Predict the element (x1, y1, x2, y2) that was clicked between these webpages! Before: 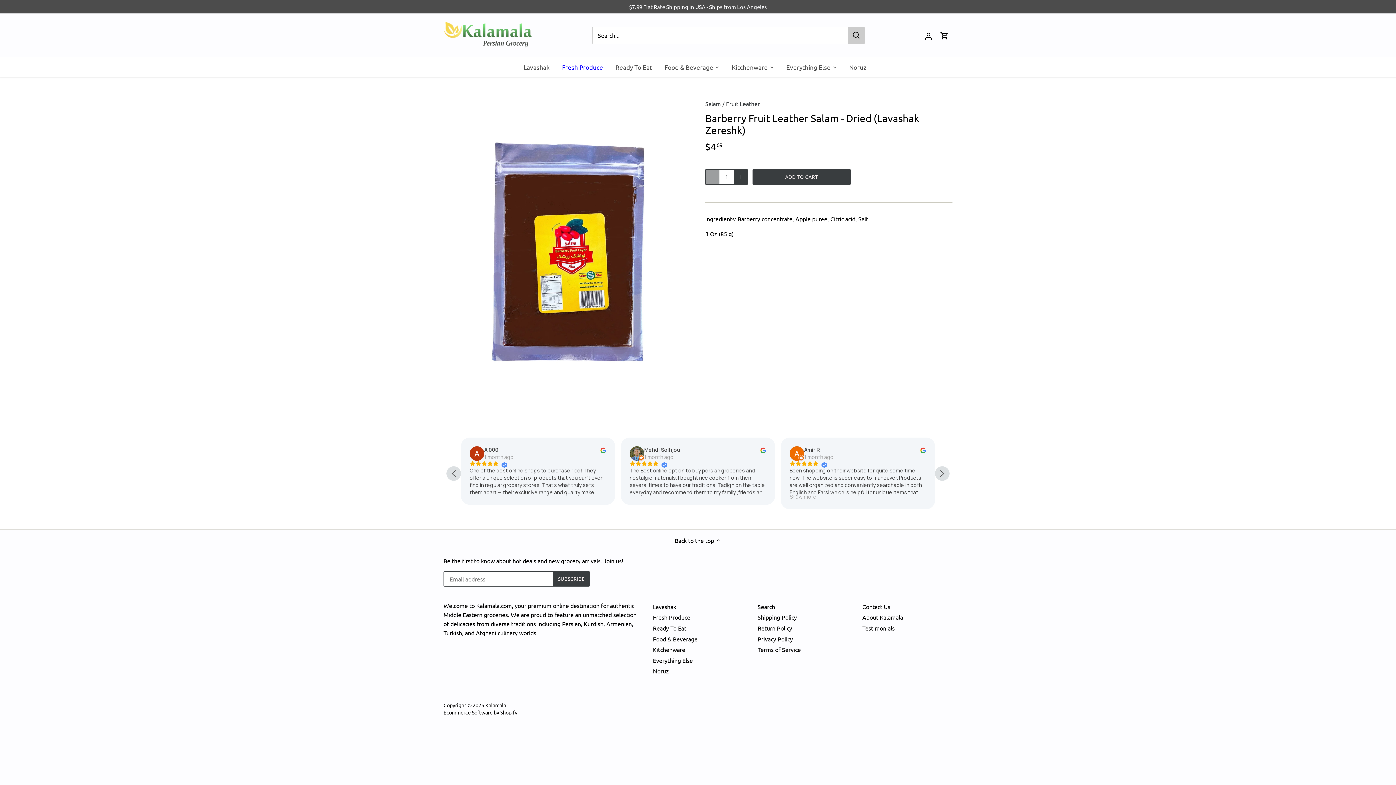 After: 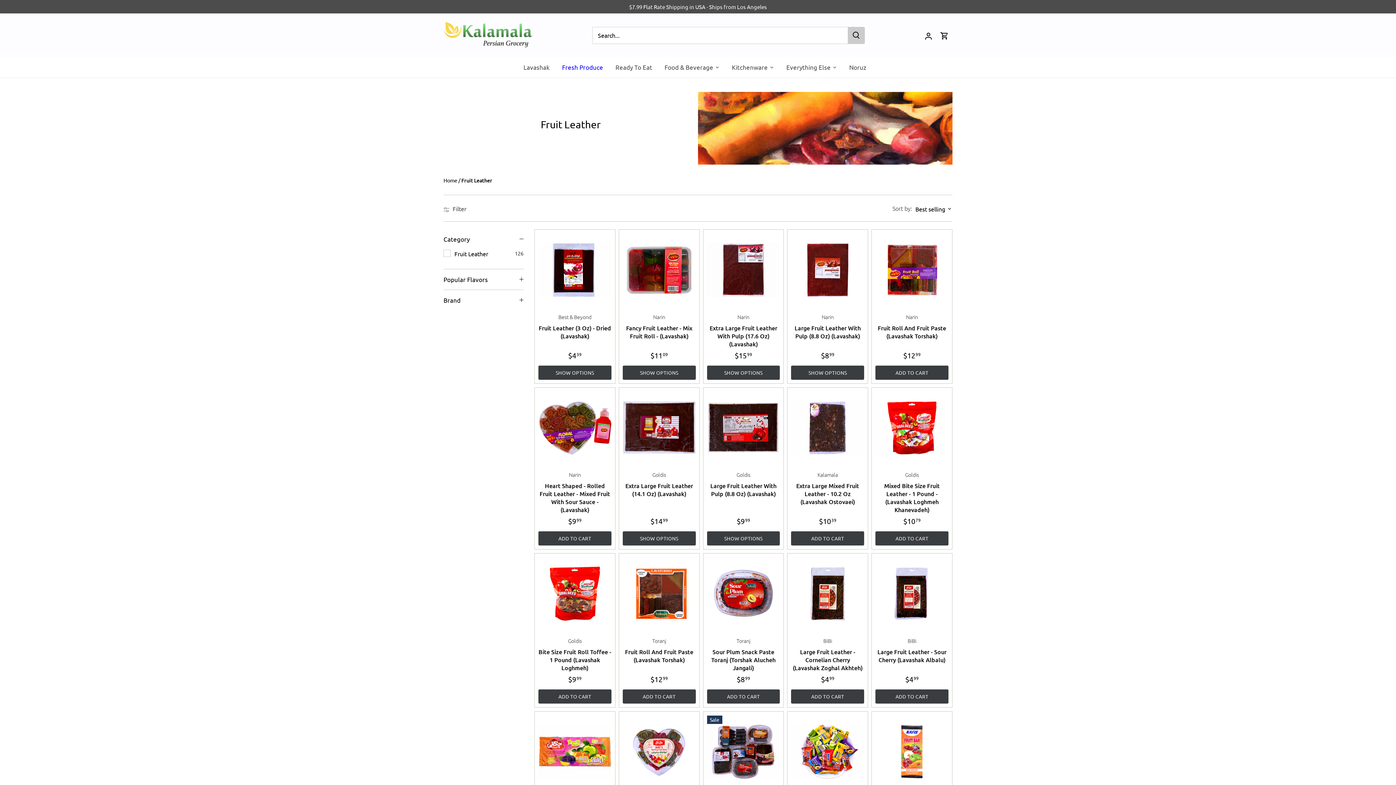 Action: label: Fruit Leather bbox: (726, 99, 760, 107)